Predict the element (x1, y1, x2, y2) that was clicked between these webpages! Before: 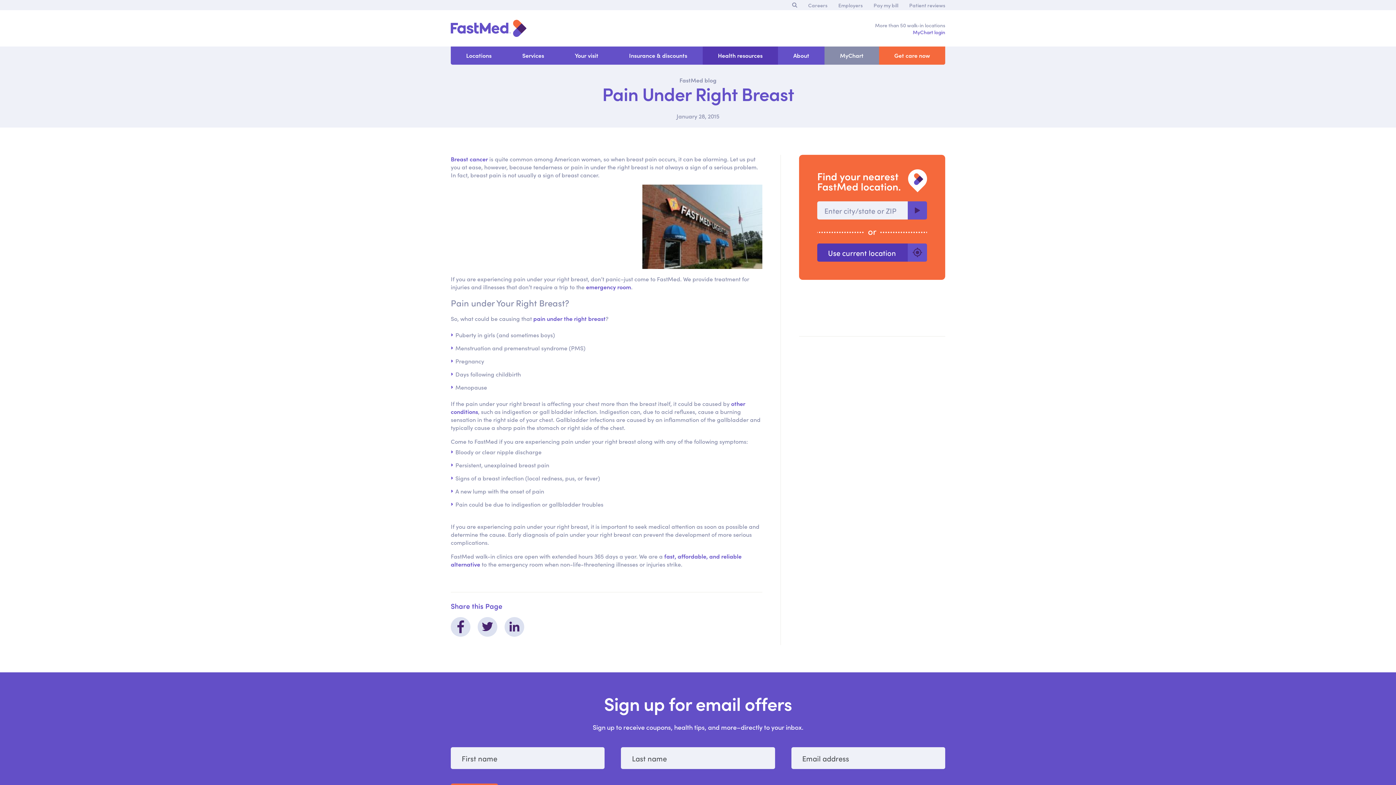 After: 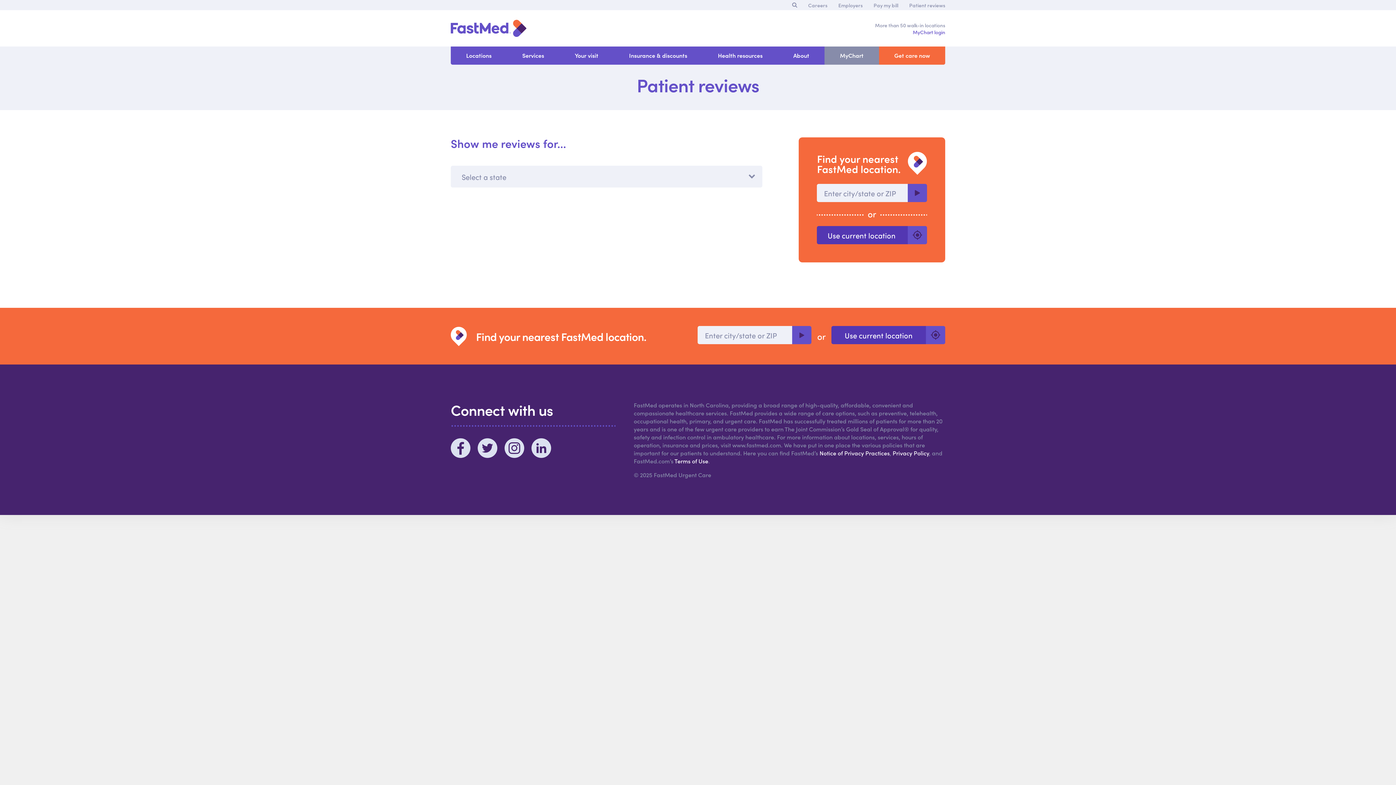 Action: bbox: (904, 0, 950, 10) label: Patient reviews